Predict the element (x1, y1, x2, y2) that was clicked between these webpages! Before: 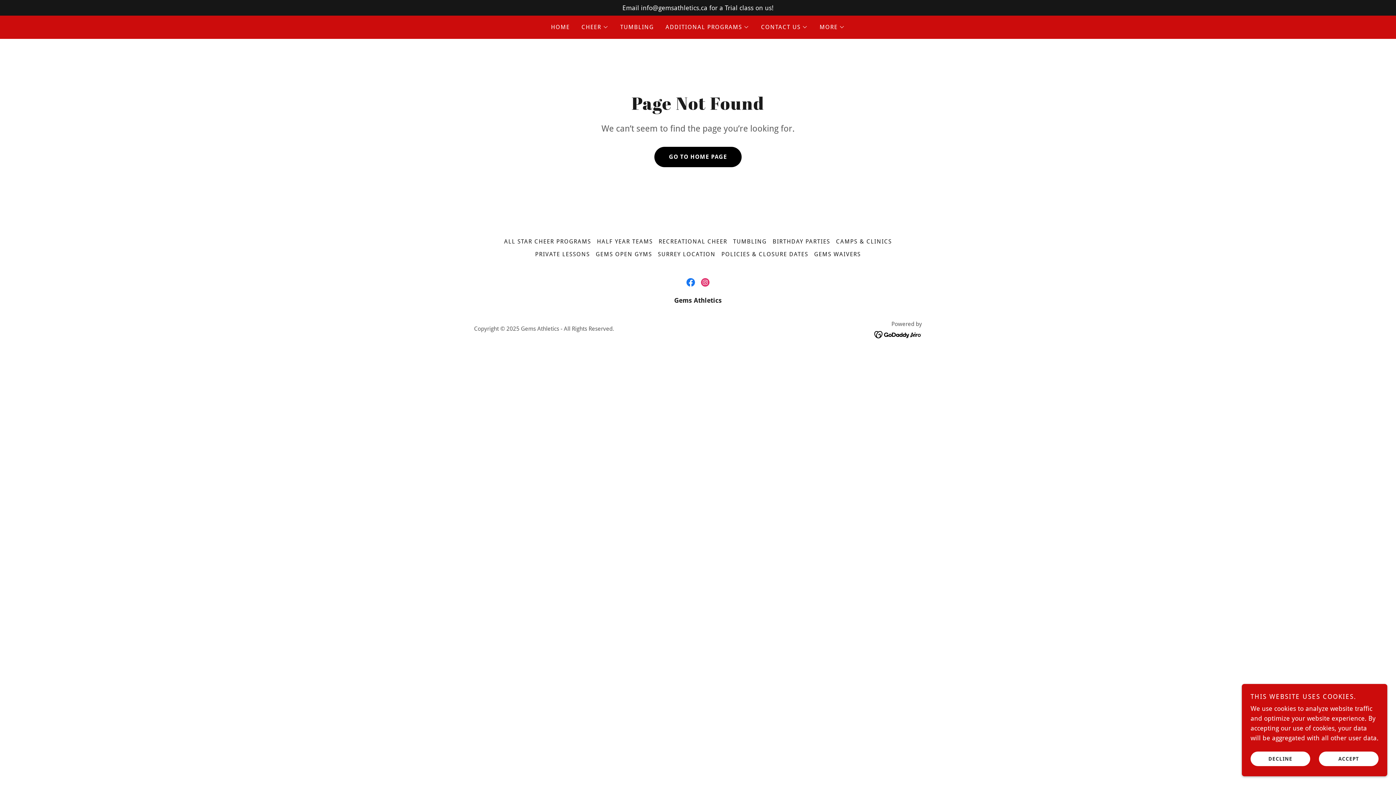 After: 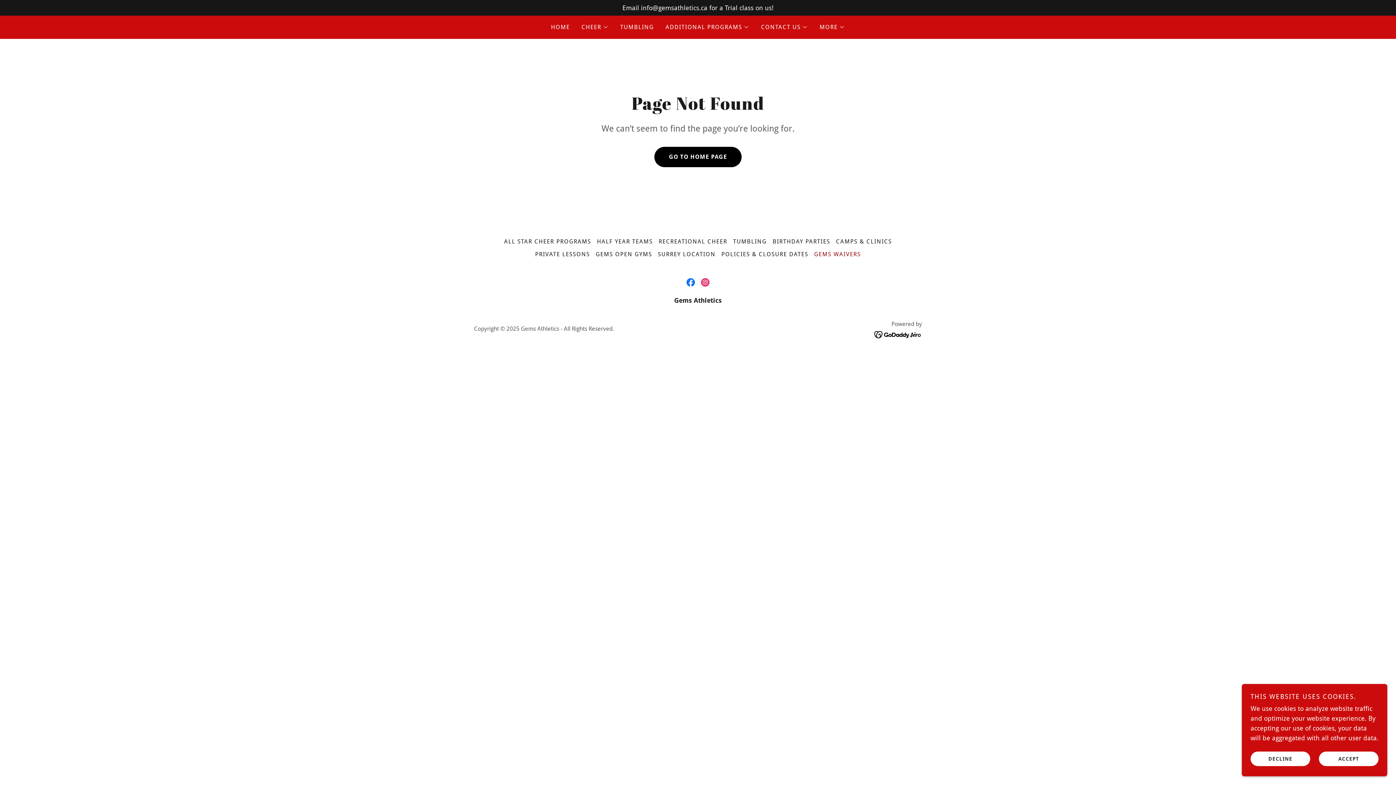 Action: bbox: (811, 248, 863, 260) label: GEMS WAIVERS